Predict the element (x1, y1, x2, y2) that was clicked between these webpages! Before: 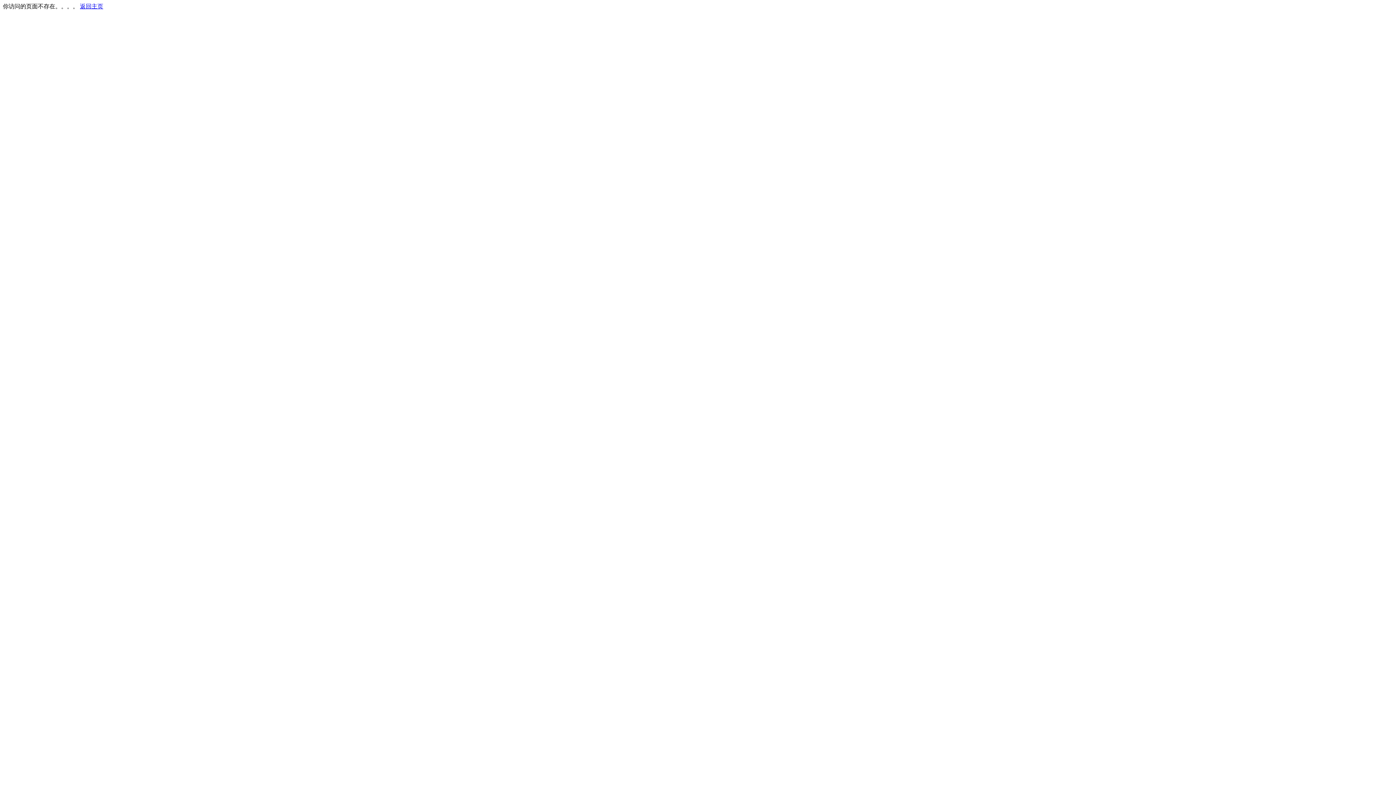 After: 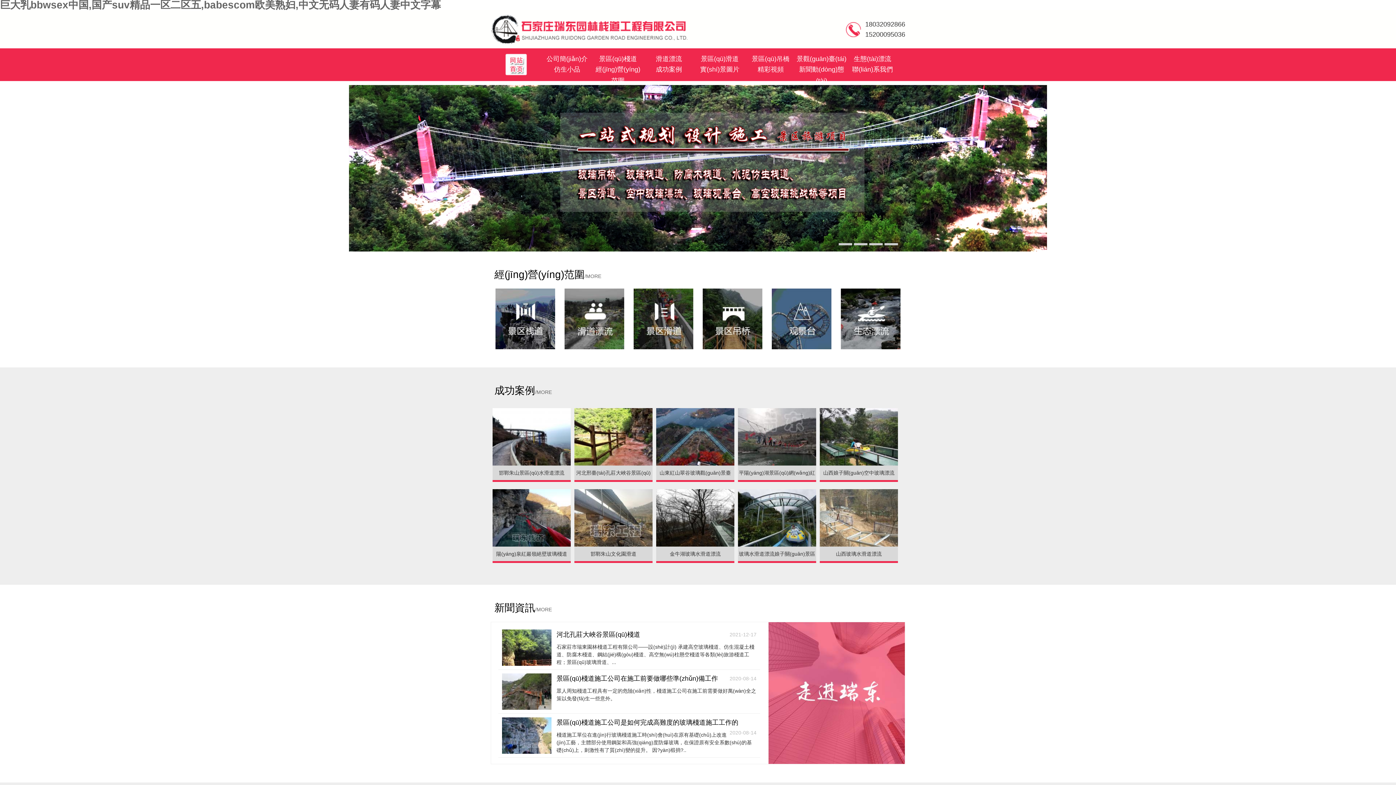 Action: bbox: (80, 3, 103, 9) label: 返回主页